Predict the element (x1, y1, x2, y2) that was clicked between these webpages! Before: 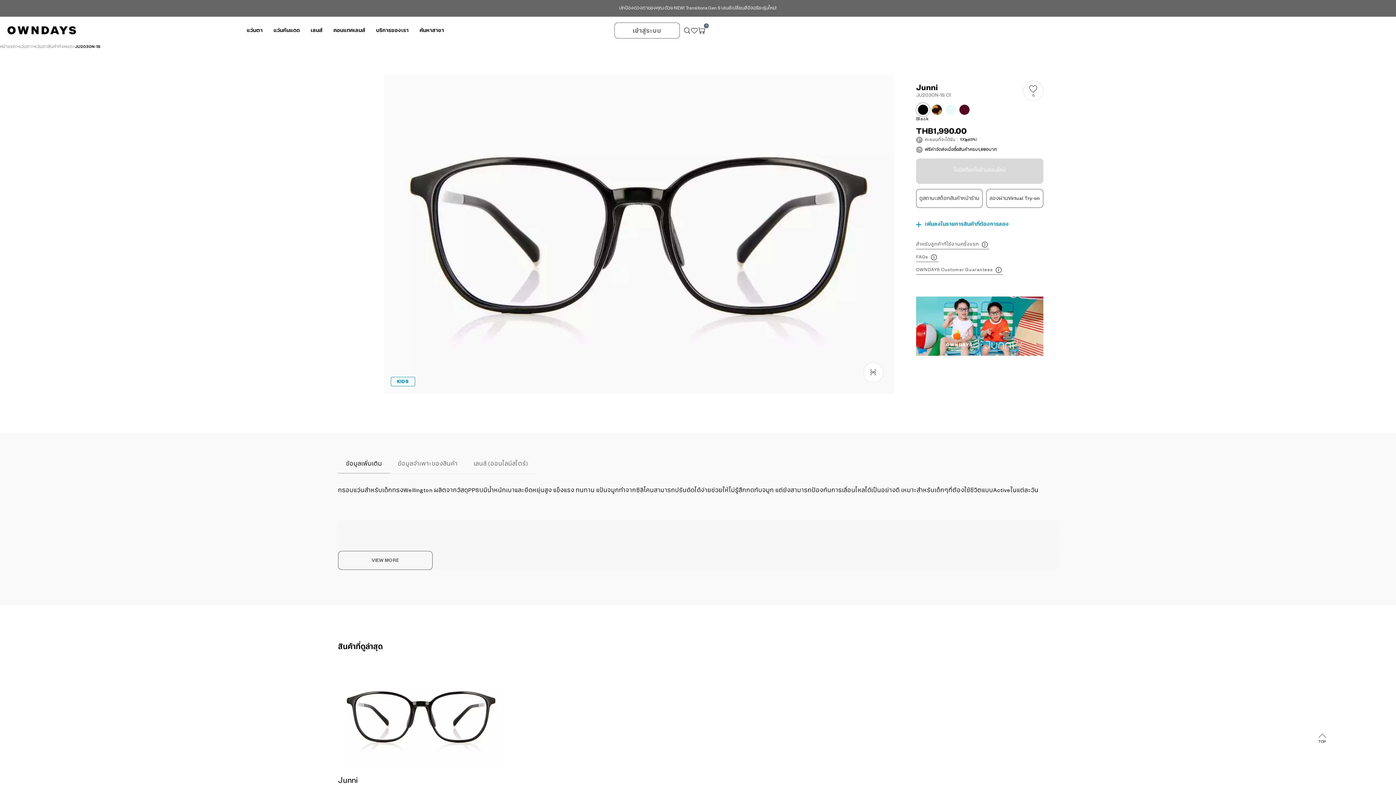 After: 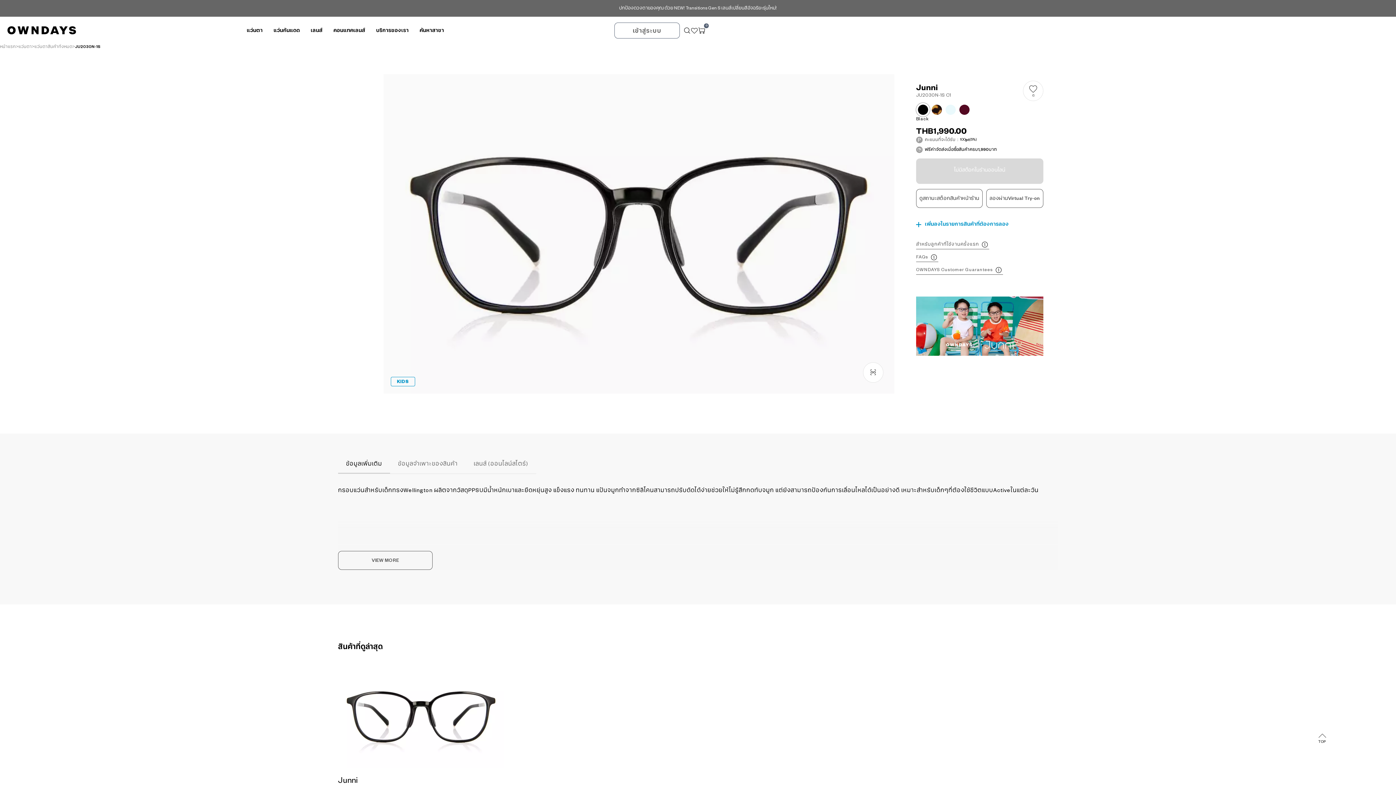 Action: label: FAQs bbox: (916, 252, 938, 262)